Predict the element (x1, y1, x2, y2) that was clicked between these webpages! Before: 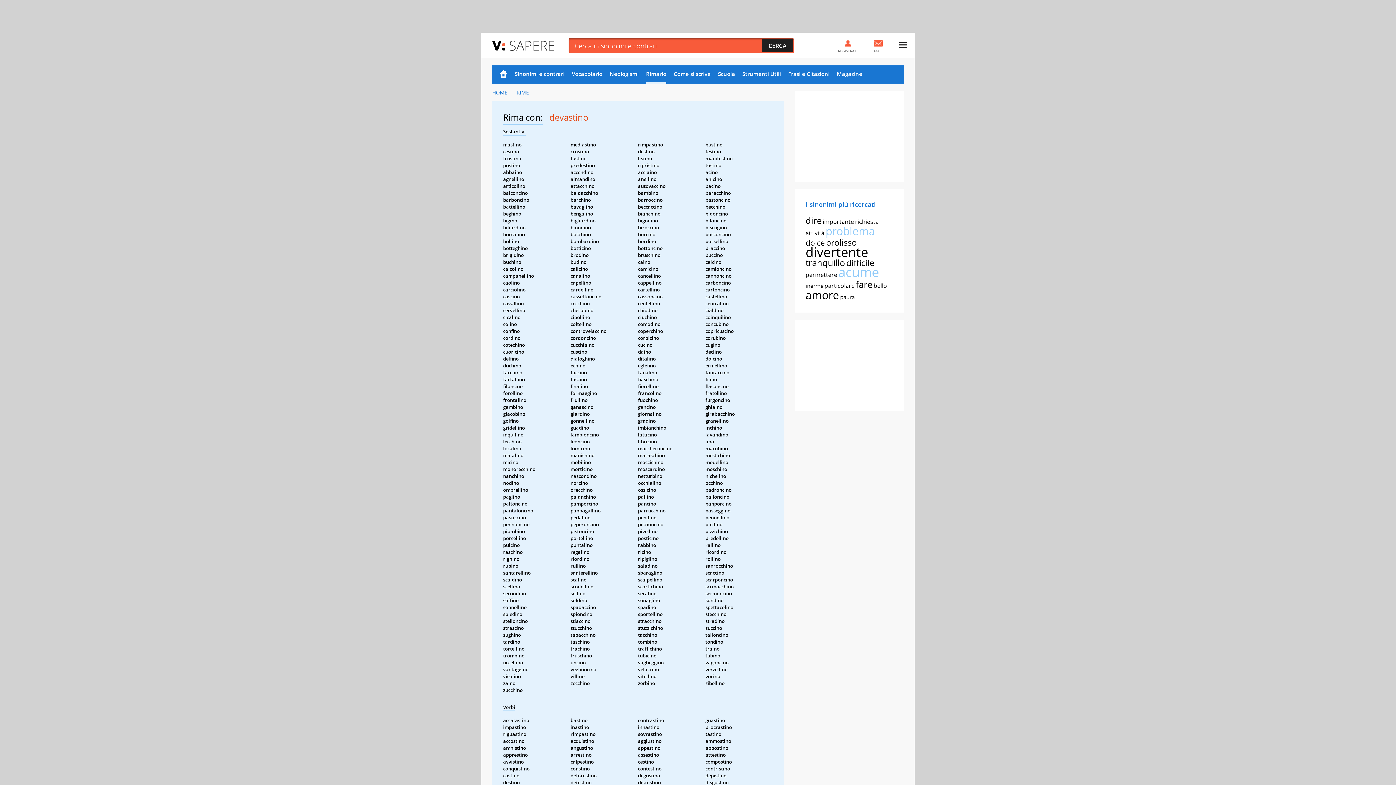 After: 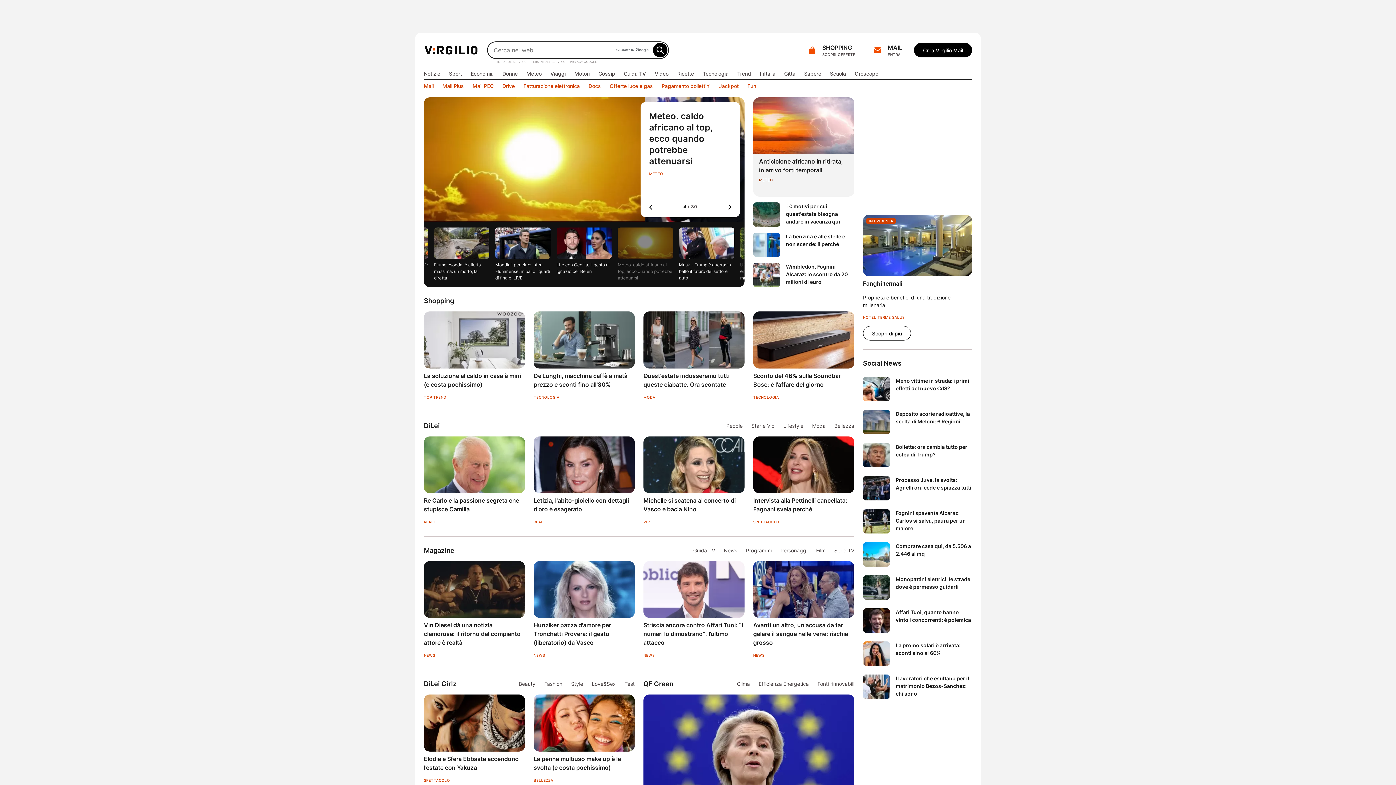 Action: bbox: (481, 32, 505, 65)